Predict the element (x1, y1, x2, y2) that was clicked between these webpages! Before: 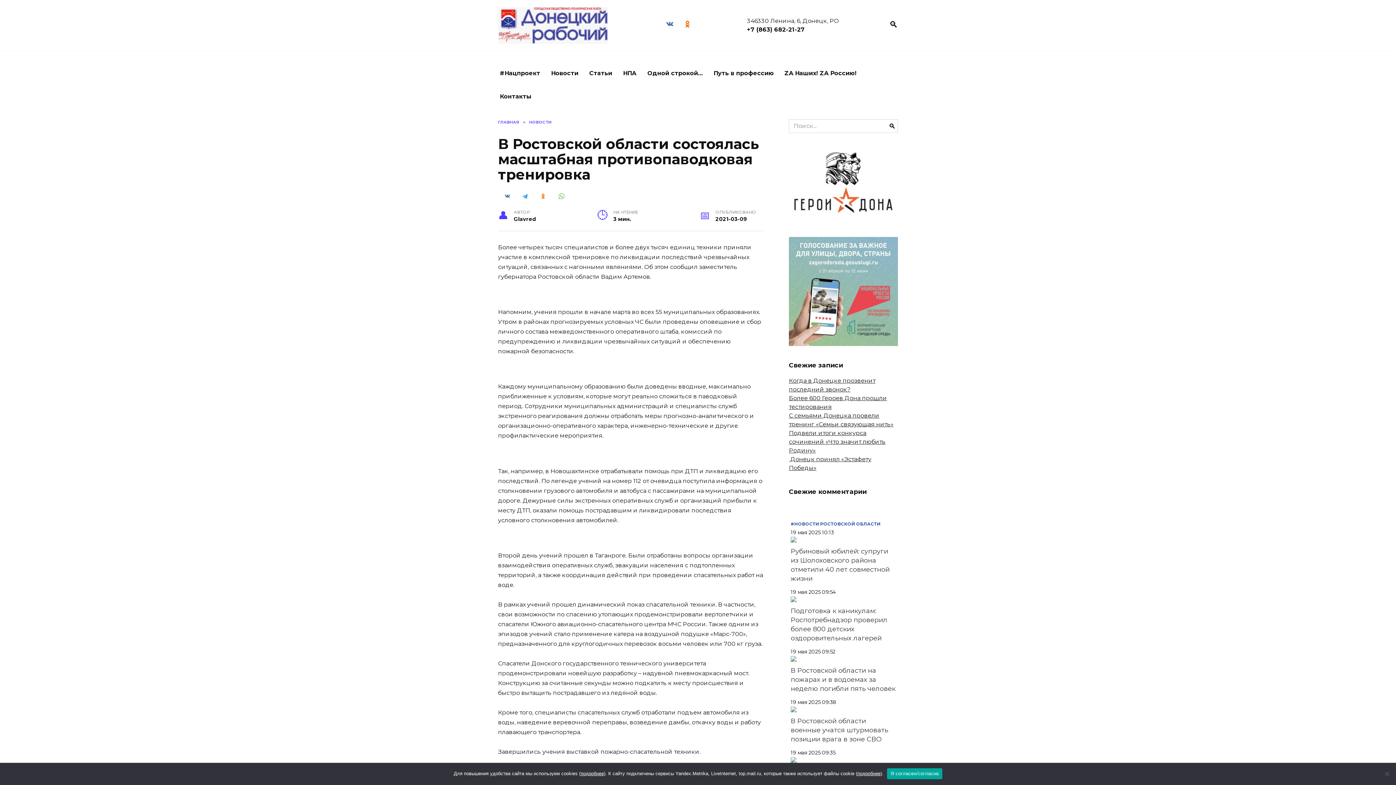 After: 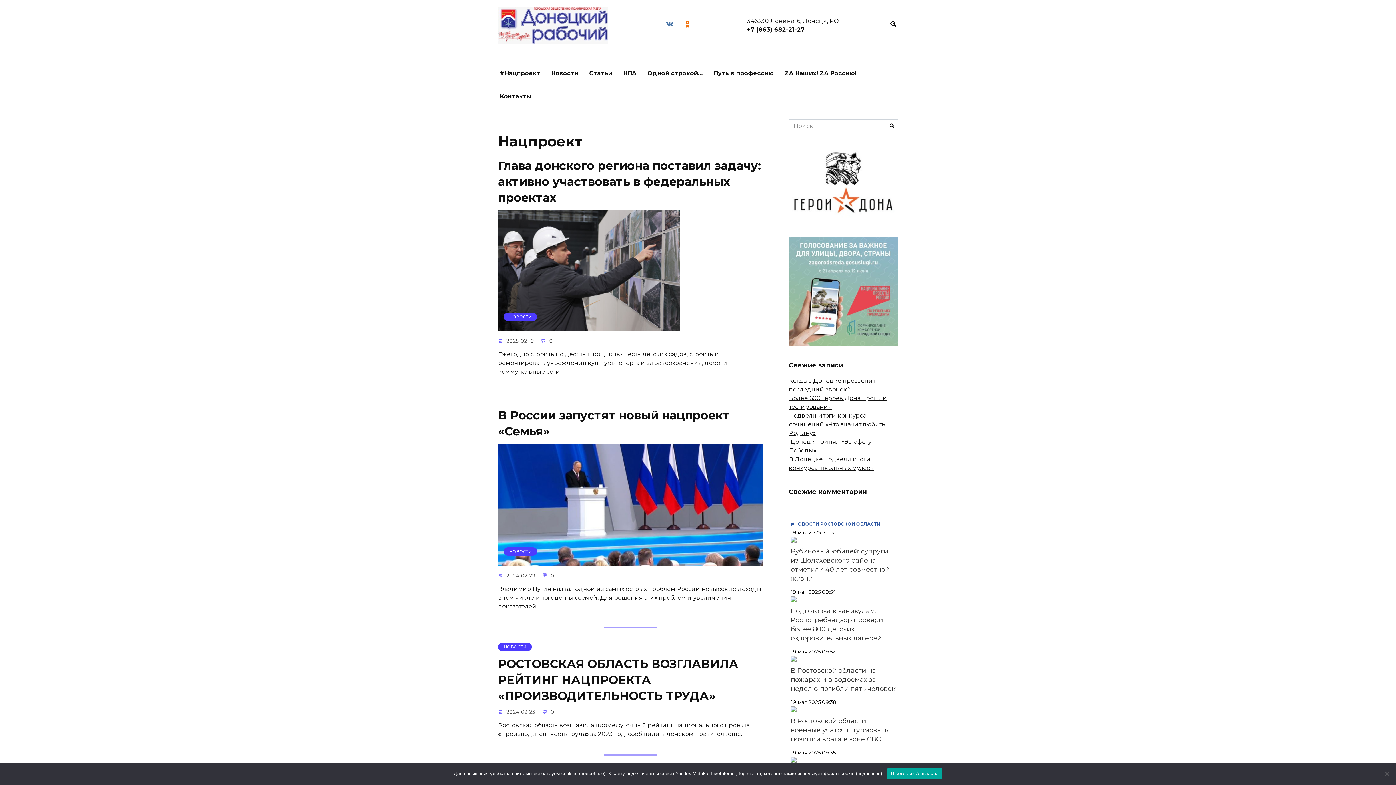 Action: bbox: (494, 61, 545, 85) label: #Нацпроект